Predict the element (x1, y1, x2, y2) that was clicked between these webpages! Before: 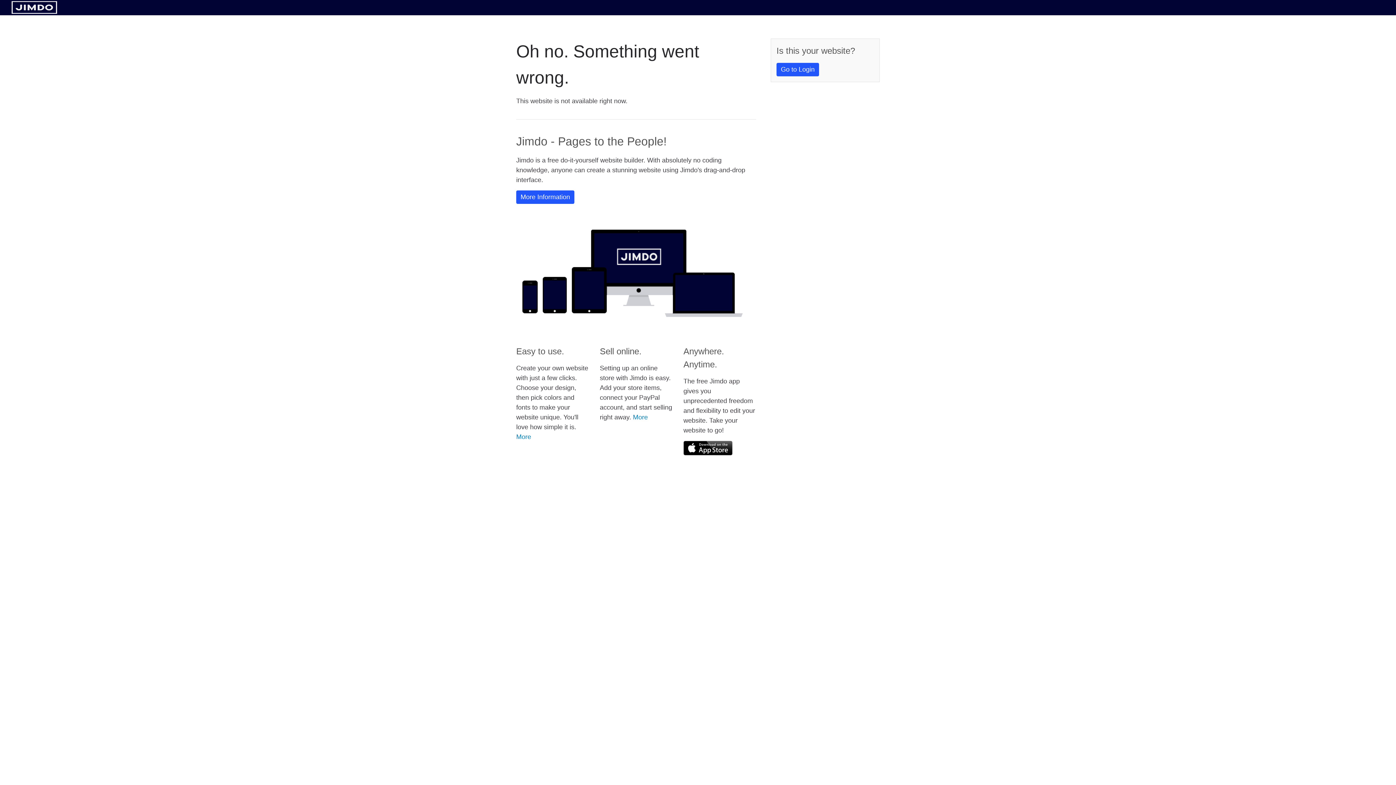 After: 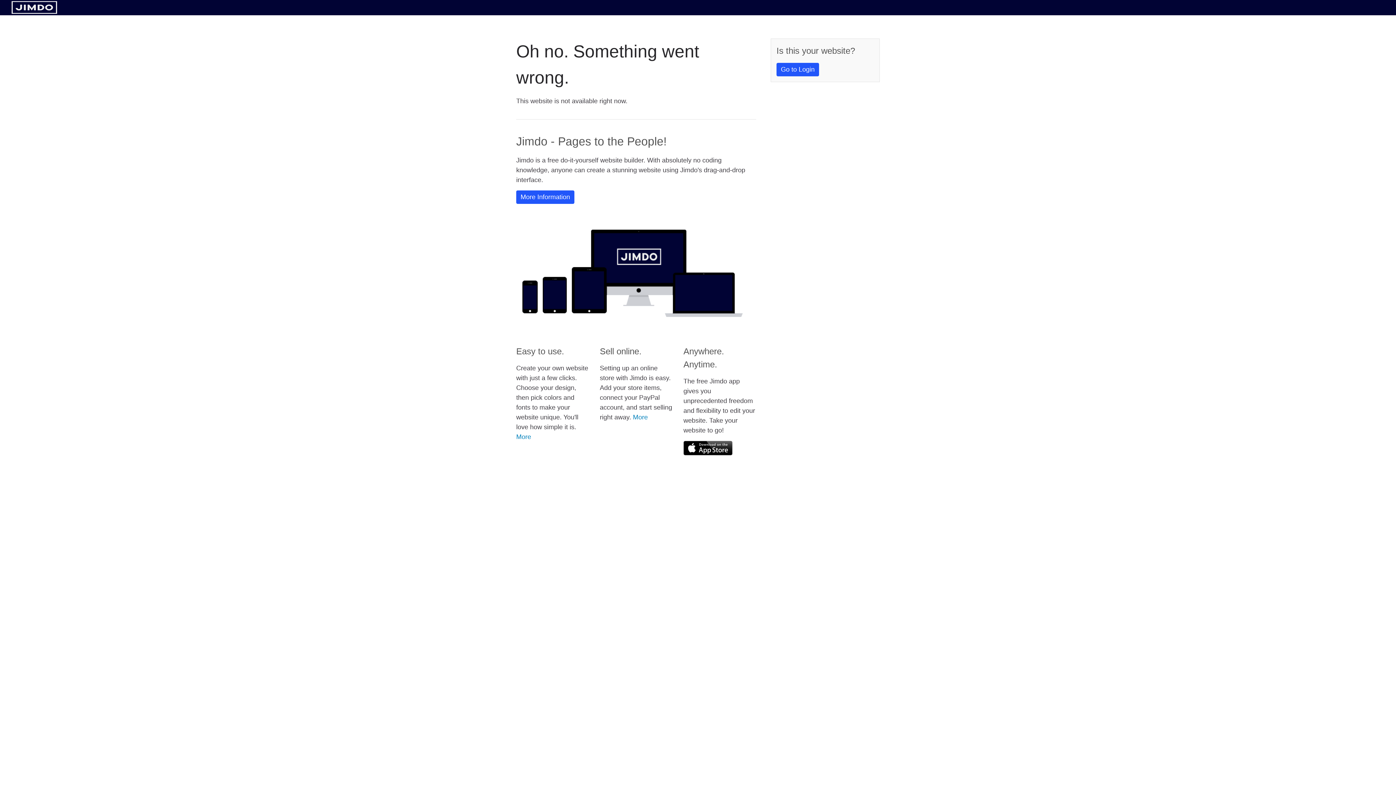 Action: bbox: (683, 441, 732, 455)